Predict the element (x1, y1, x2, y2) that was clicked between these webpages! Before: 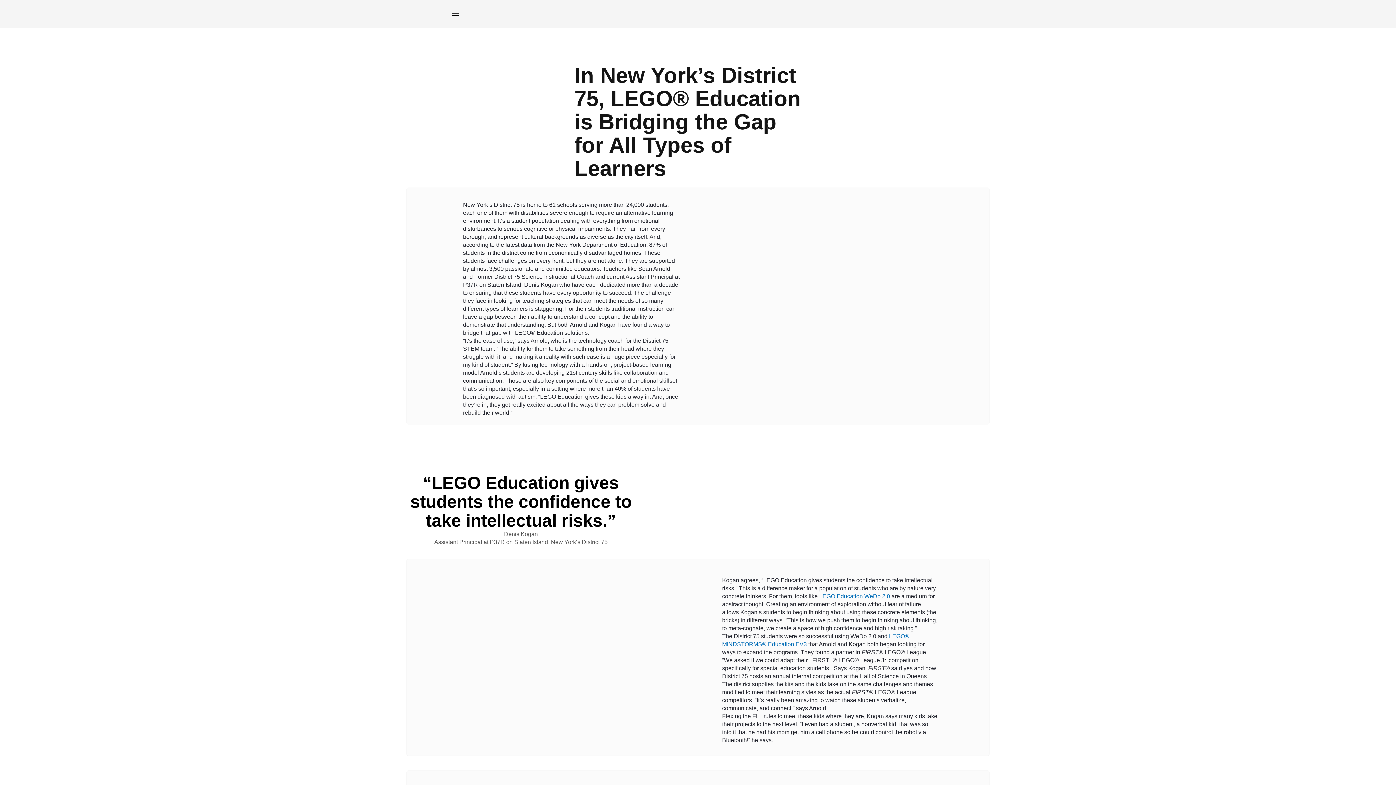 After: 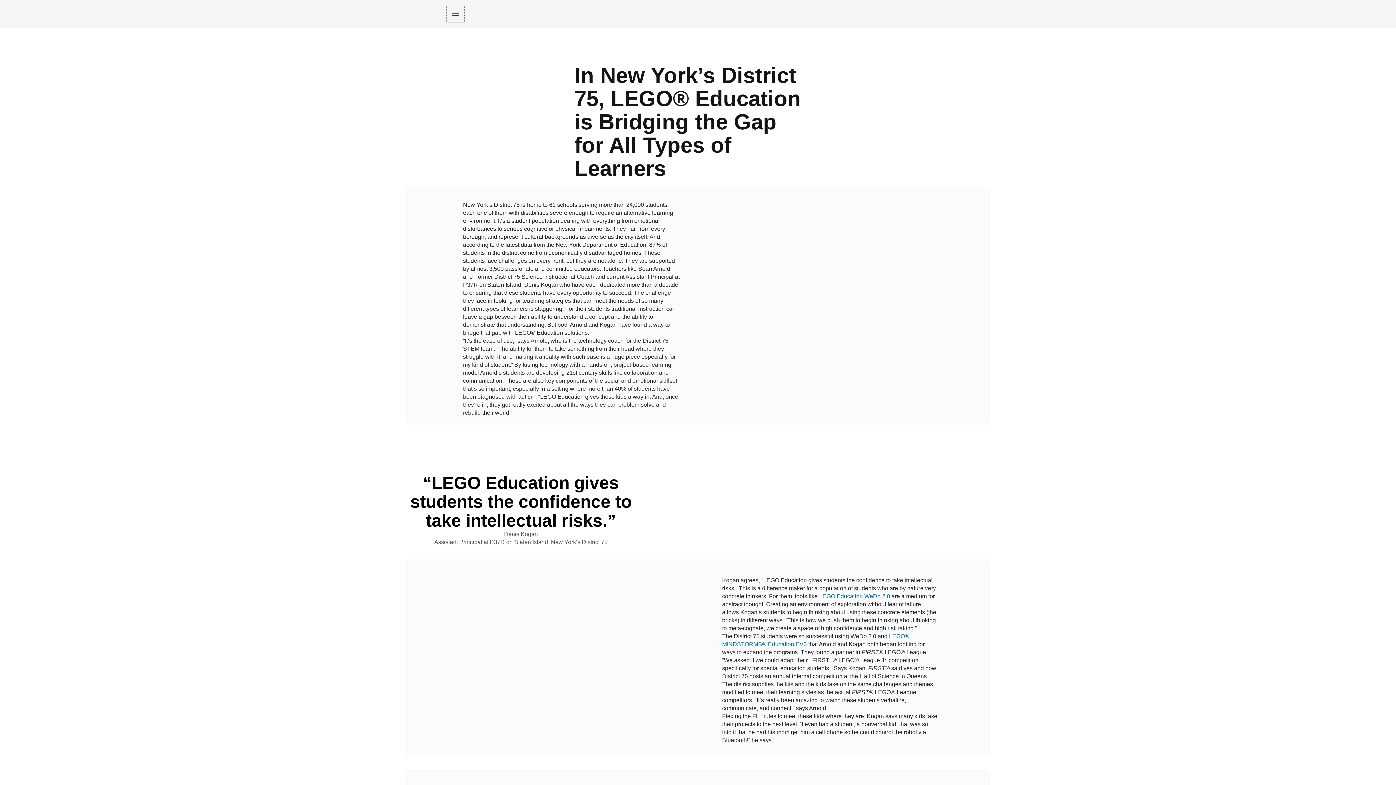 Action: bbox: (447, 5, 463, 21) label: Mobile menu